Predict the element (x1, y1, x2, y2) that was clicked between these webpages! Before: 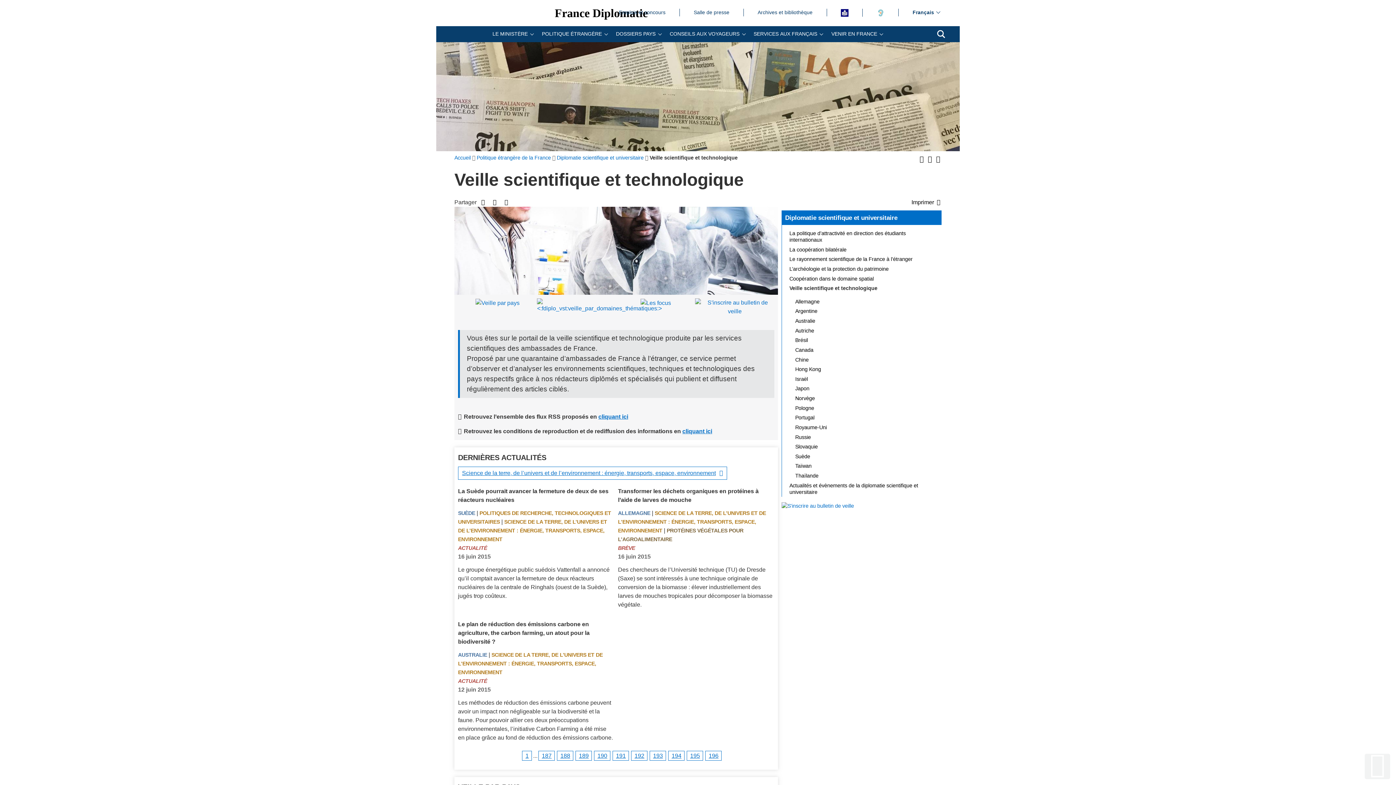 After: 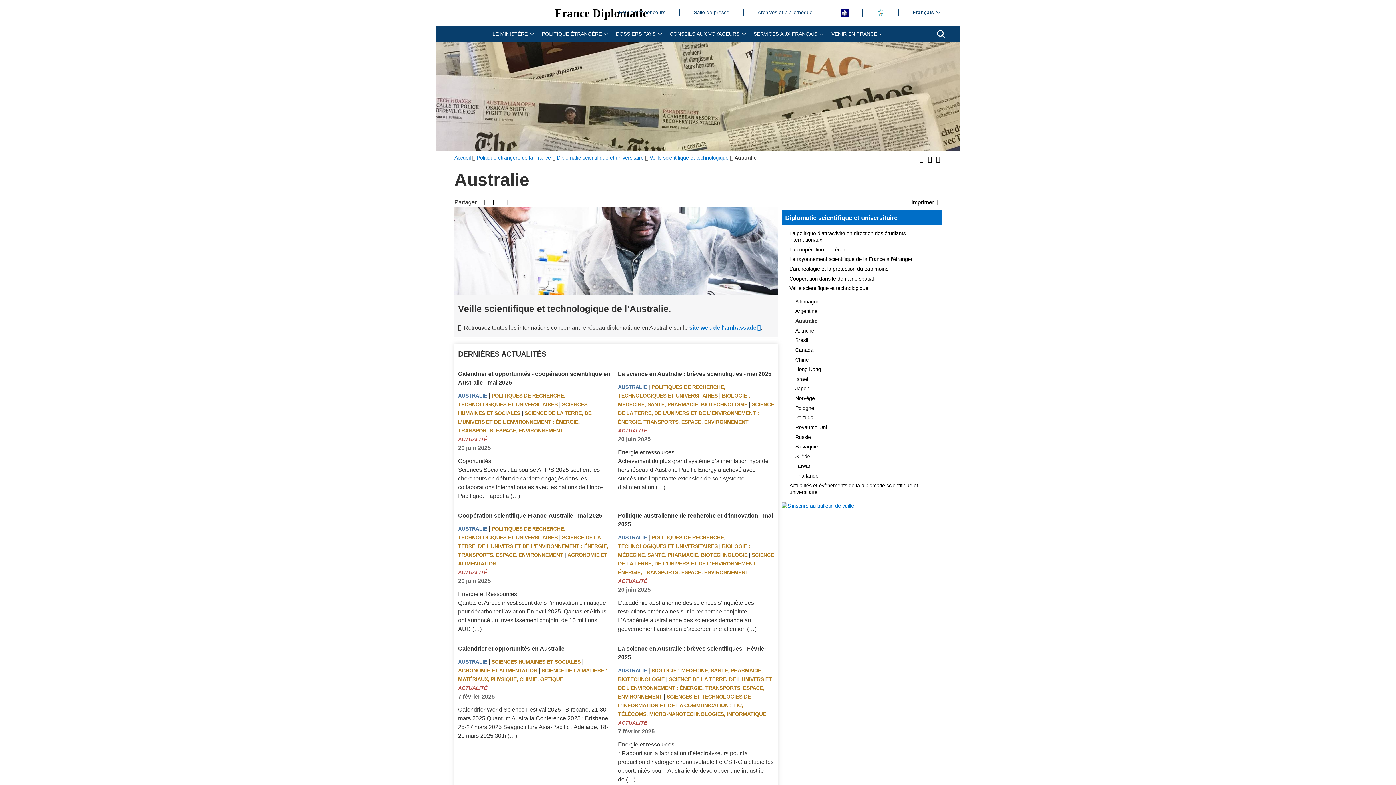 Action: bbox: (791, 316, 941, 325) label: Australie